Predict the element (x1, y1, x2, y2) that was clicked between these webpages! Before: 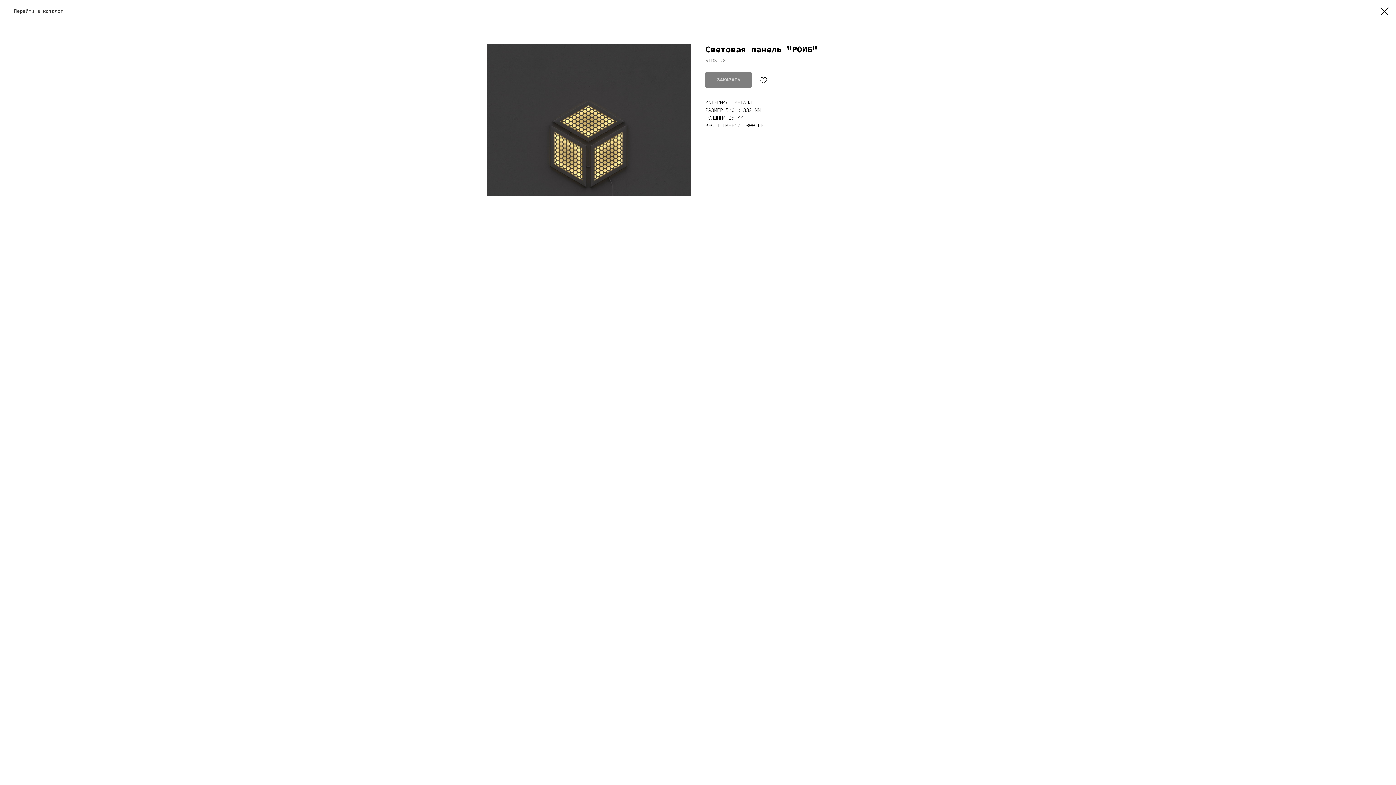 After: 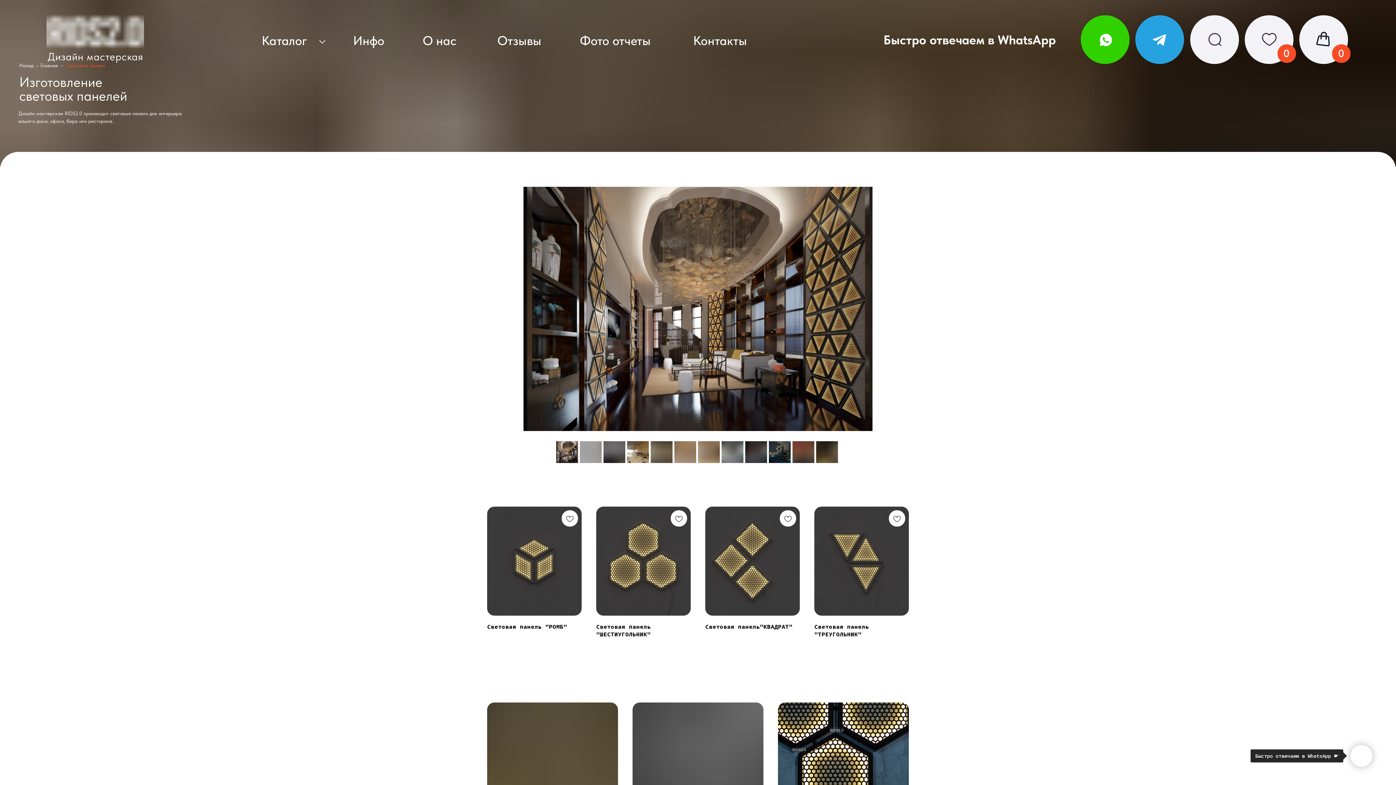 Action: label: Перейти в каталог bbox: (7, 7, 63, 14)